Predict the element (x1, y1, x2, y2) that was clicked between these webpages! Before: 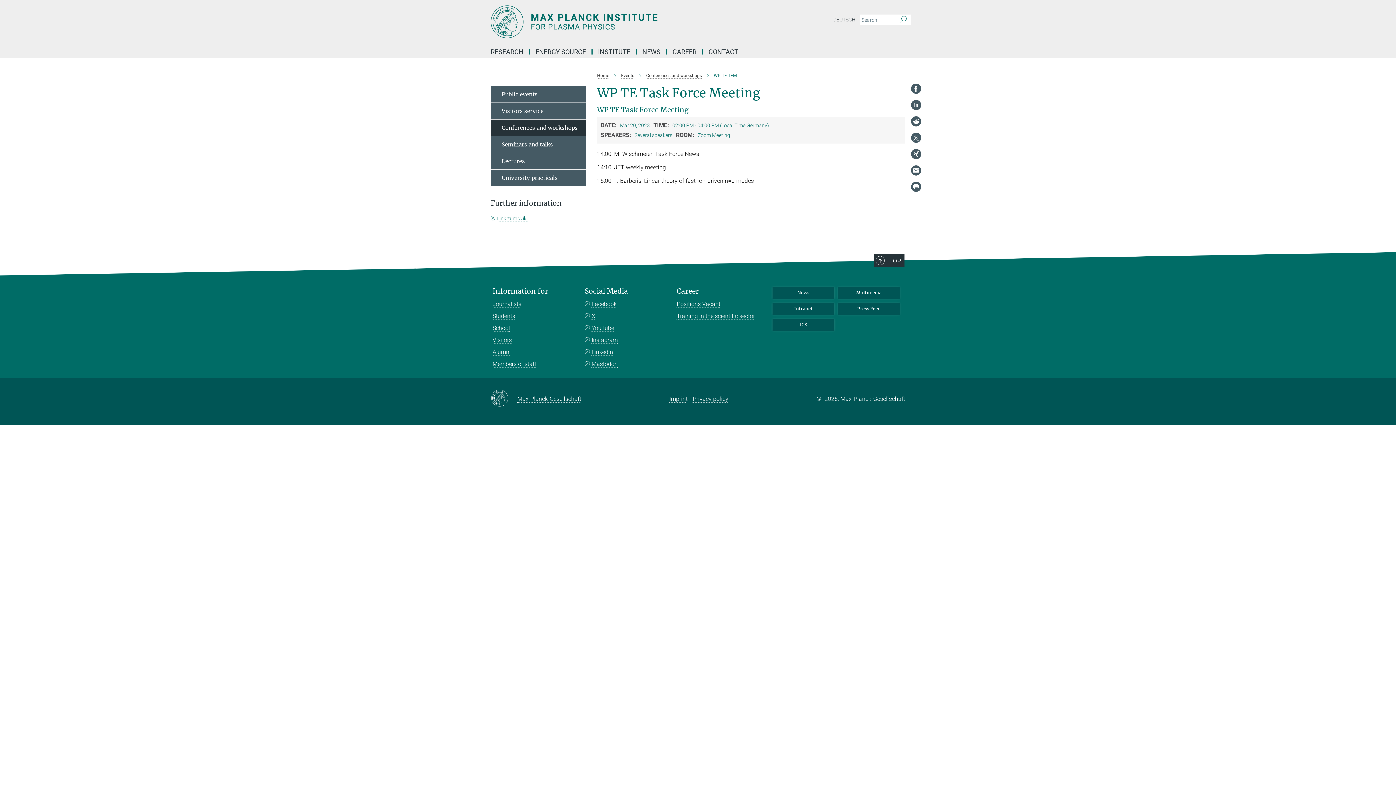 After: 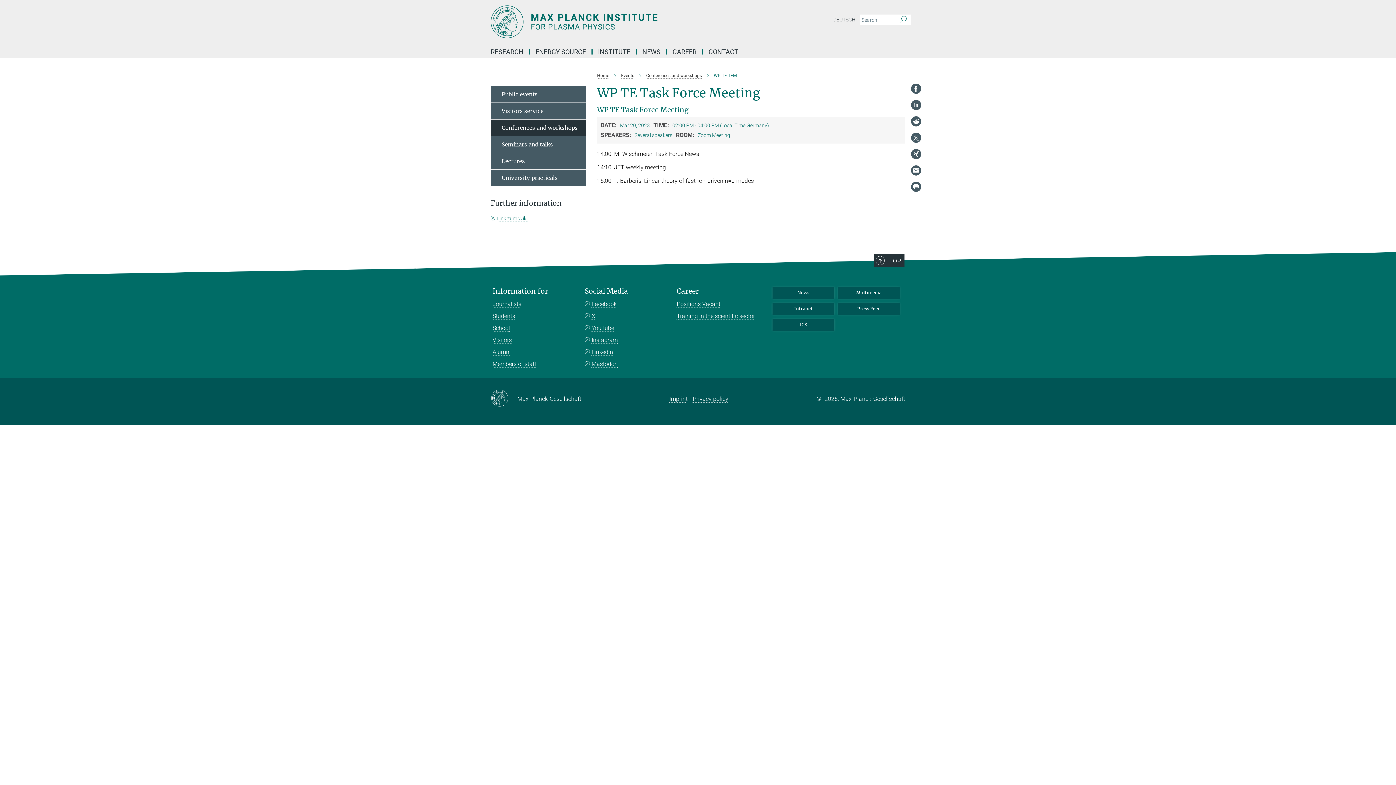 Action: label: Max-Planck-Gesellschaft bbox: (517, 394, 581, 403)